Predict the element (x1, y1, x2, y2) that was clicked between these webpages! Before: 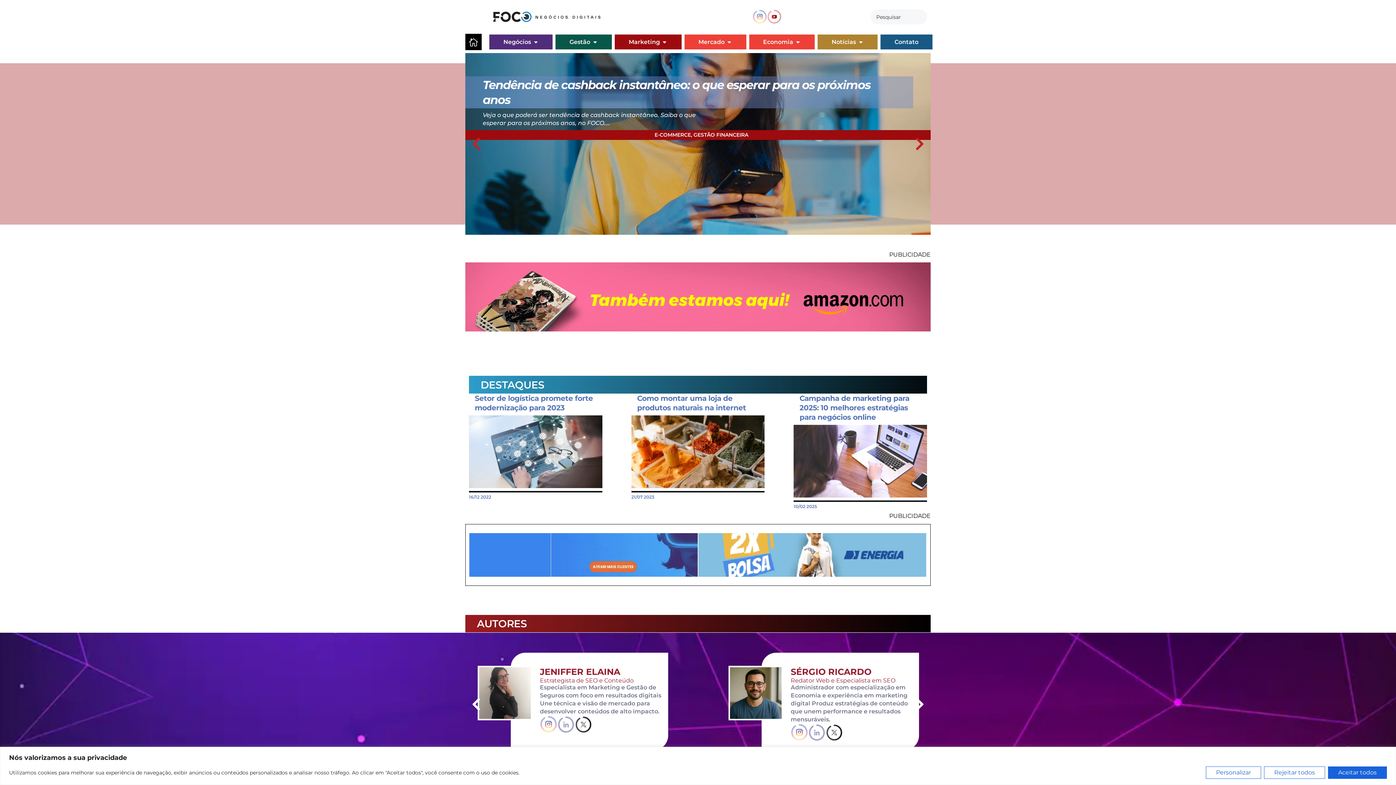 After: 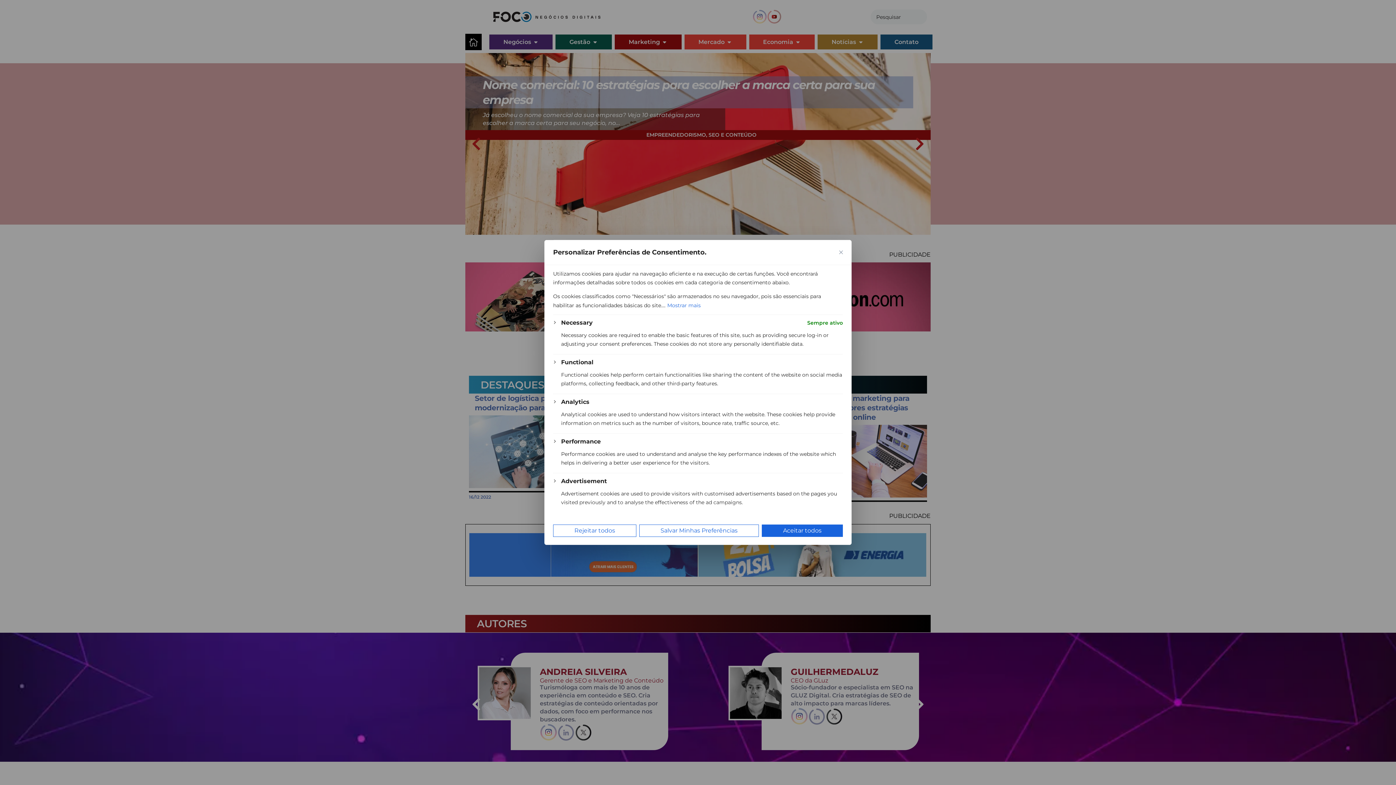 Action: bbox: (1206, 766, 1261, 779) label: Personalizar